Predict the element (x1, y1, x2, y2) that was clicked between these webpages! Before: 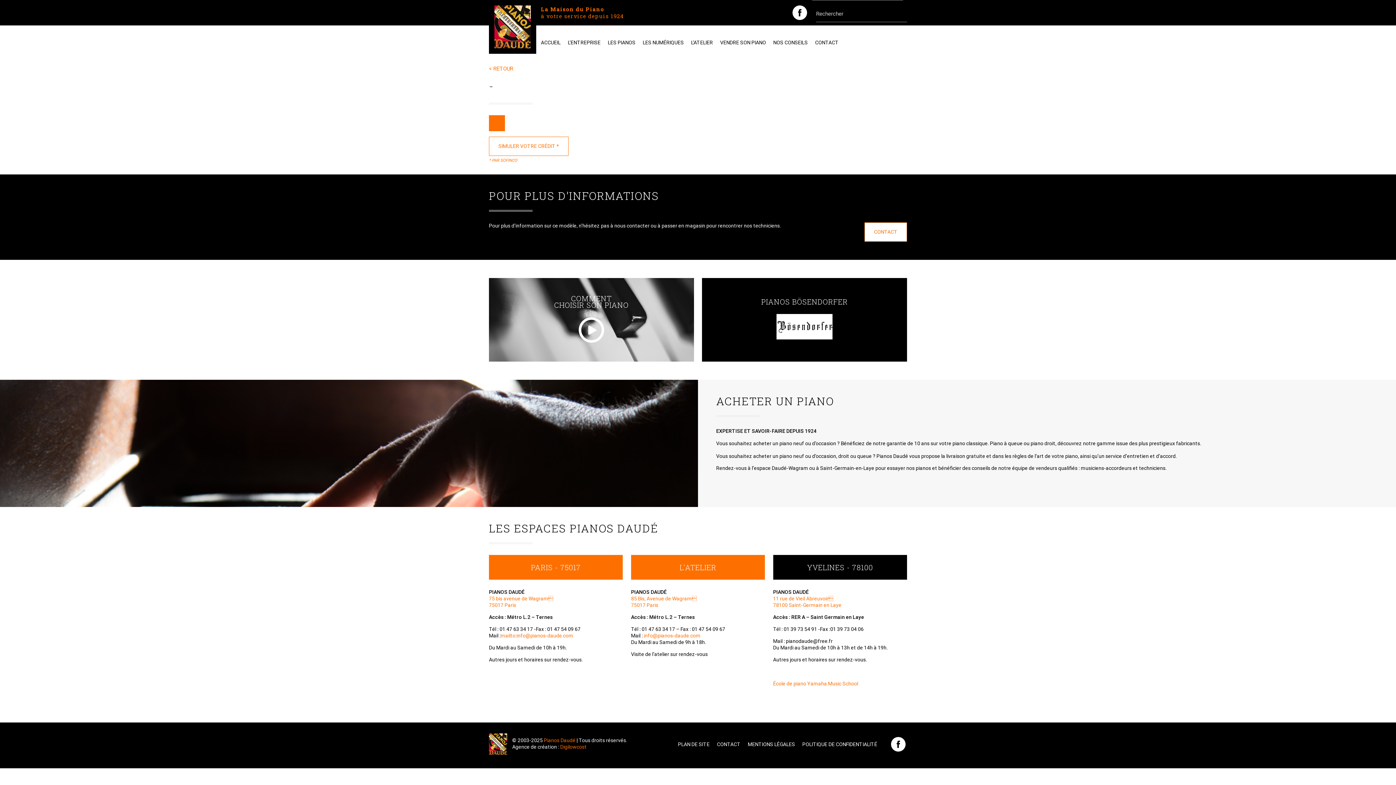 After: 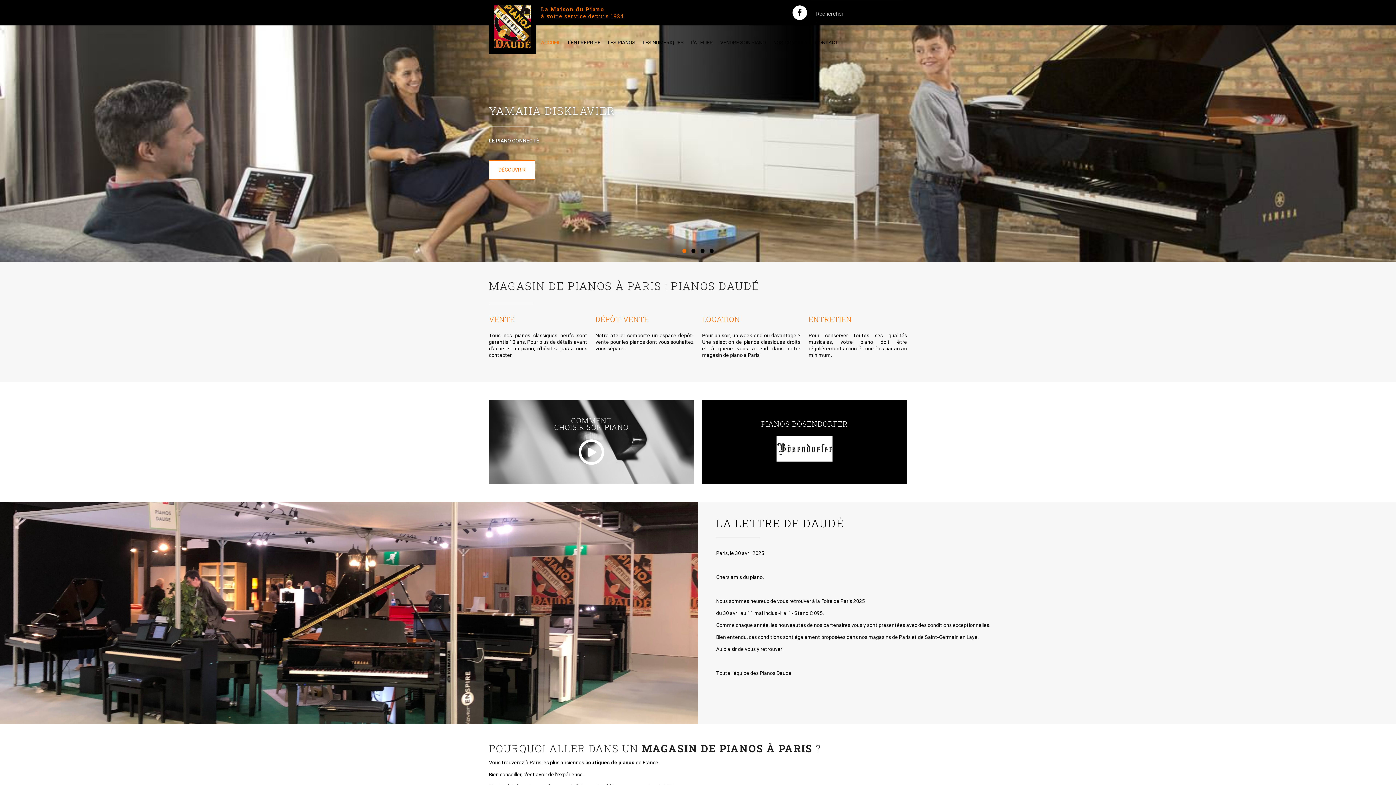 Action: label: ACCUEIL bbox: (541, 39, 560, 45)